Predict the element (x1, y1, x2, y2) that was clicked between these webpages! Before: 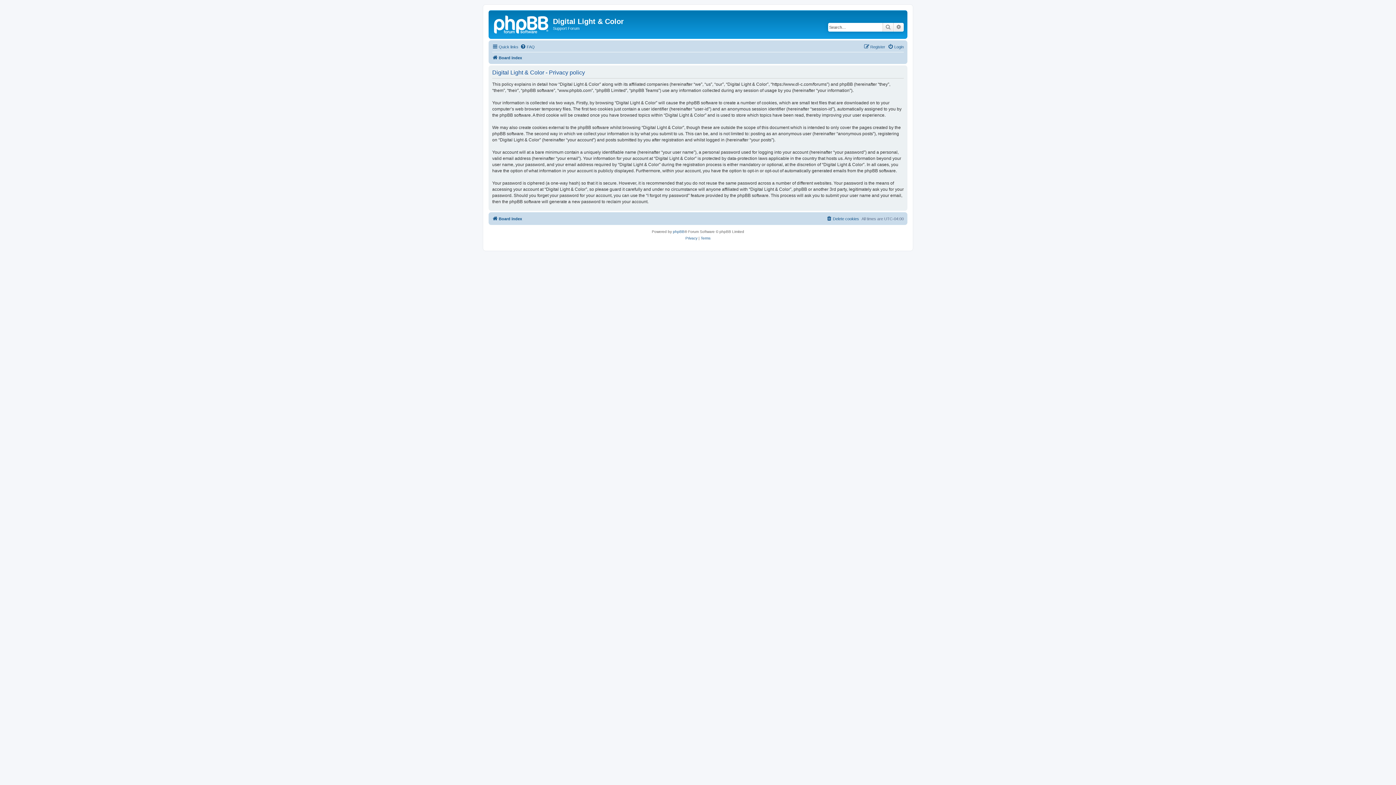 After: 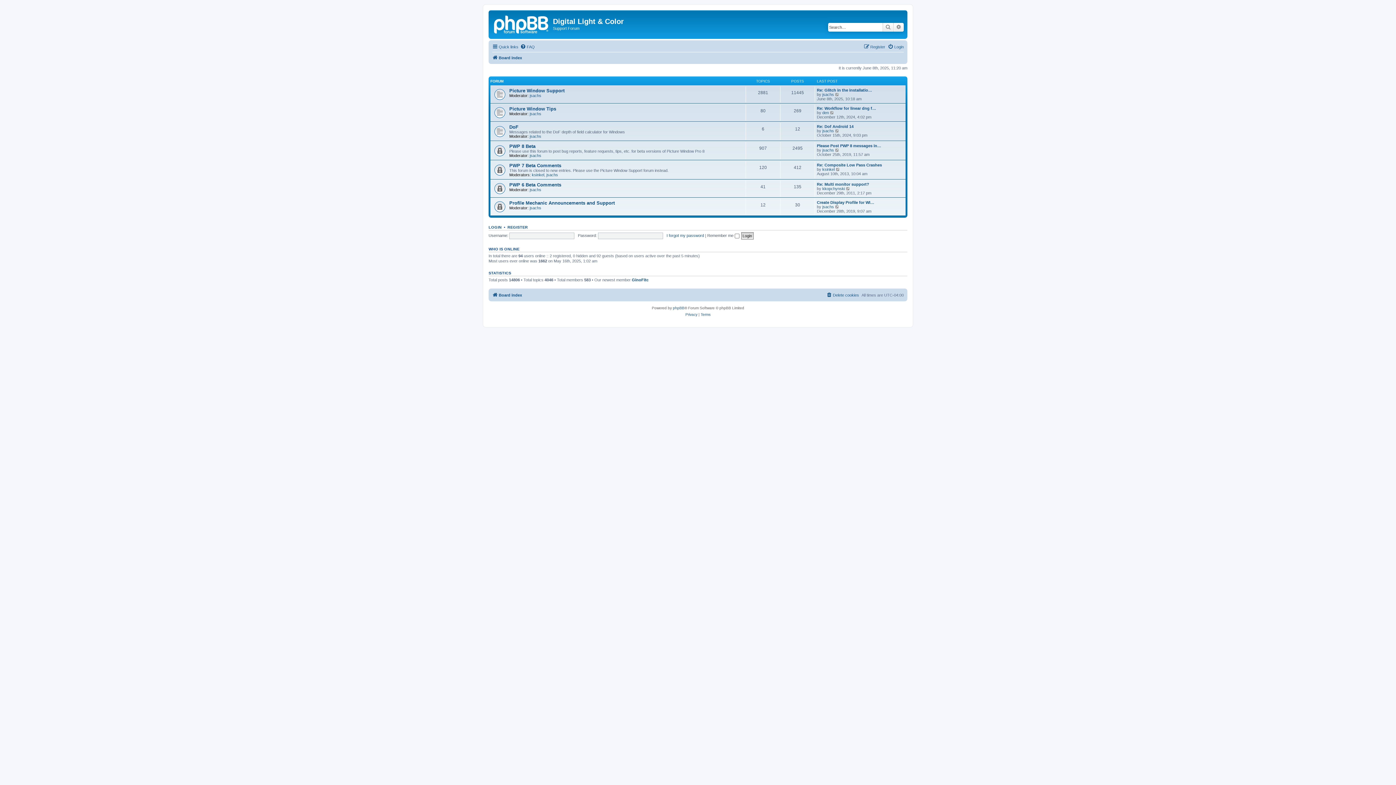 Action: bbox: (490, 12, 553, 35)